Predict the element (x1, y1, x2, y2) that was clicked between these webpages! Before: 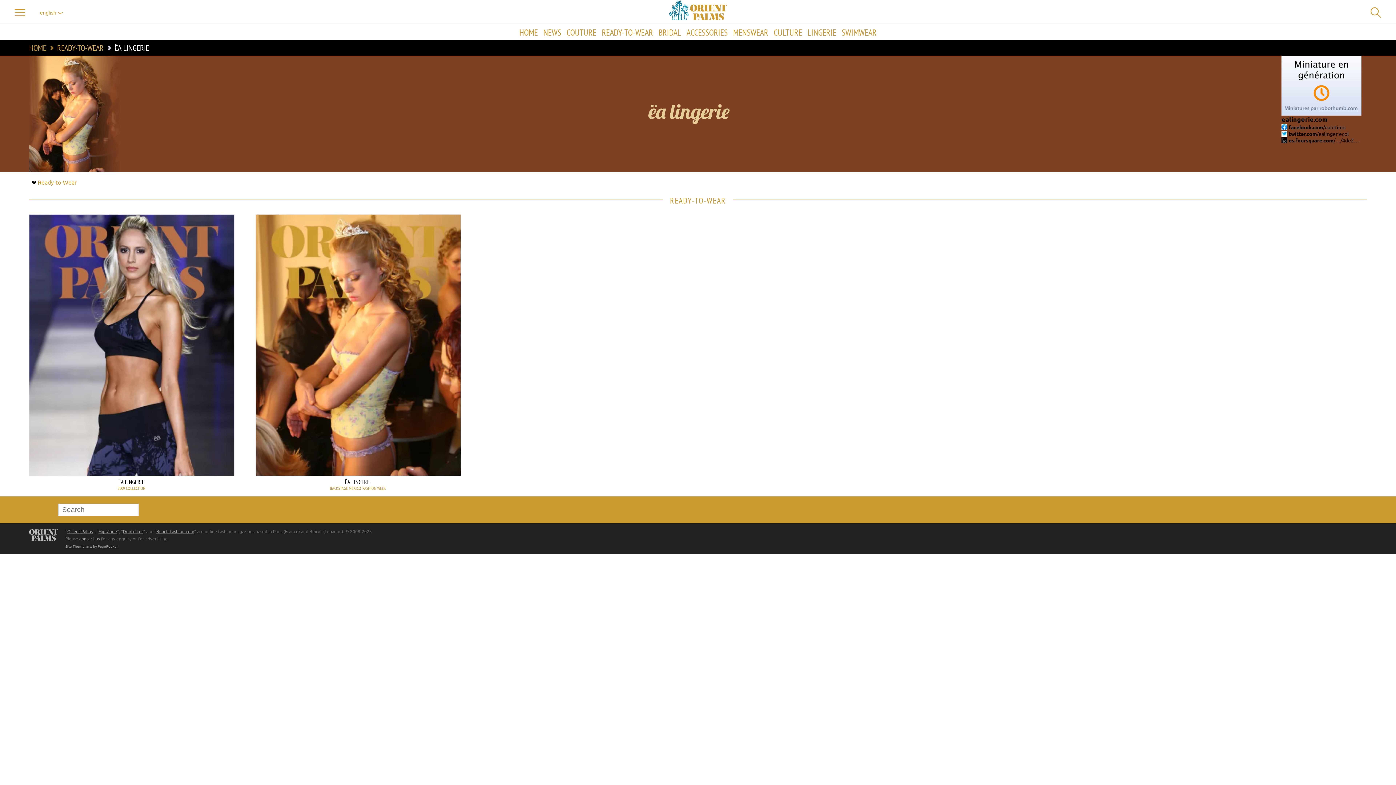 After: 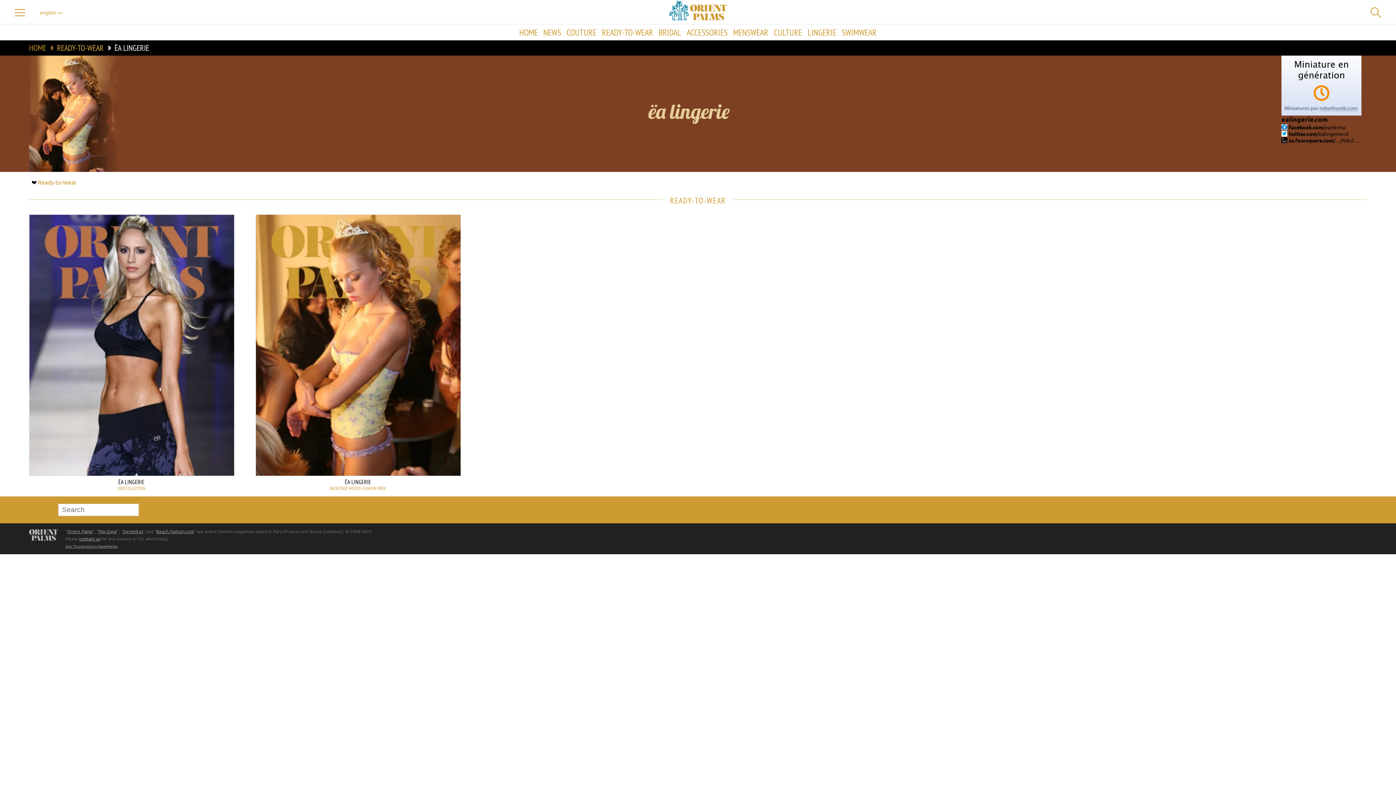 Action: bbox: (79, 536, 100, 541) label: contact us